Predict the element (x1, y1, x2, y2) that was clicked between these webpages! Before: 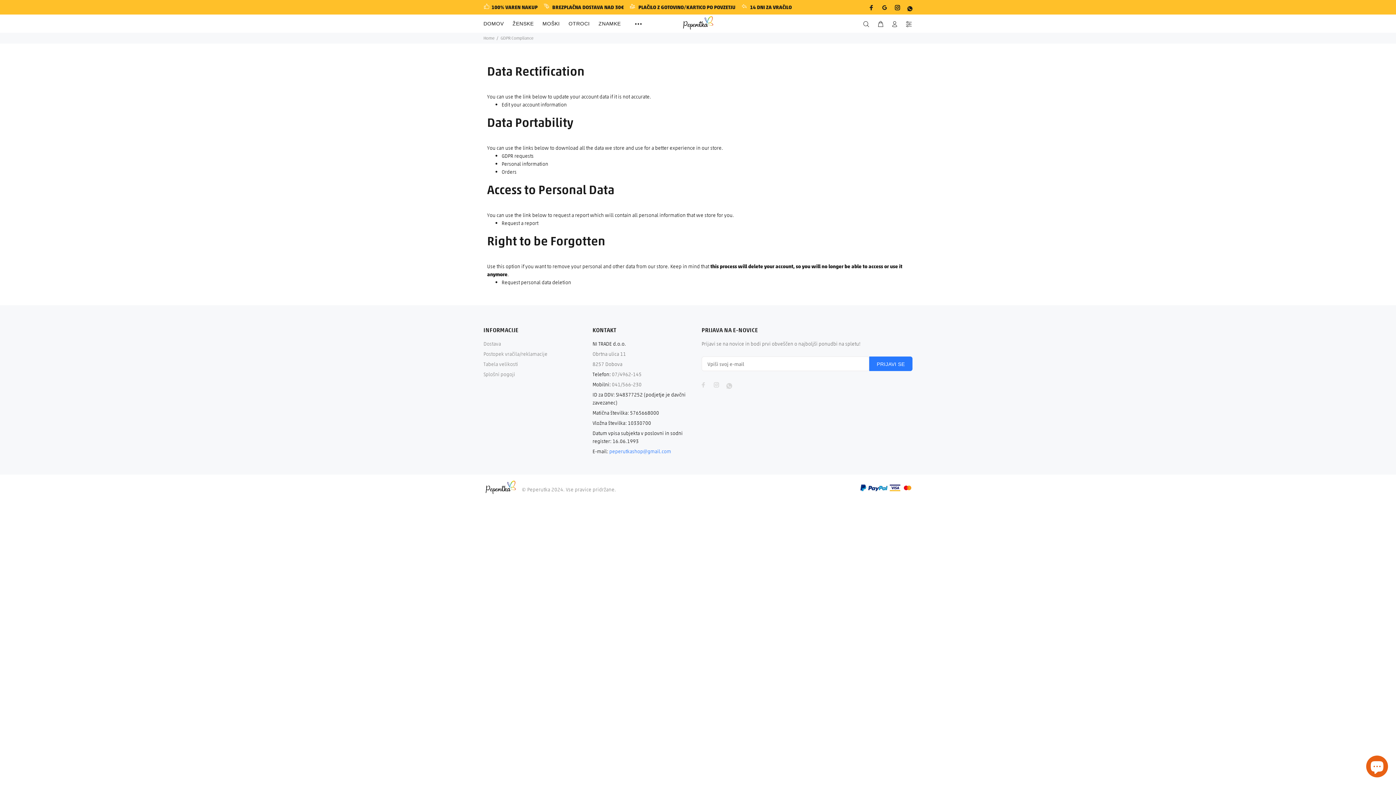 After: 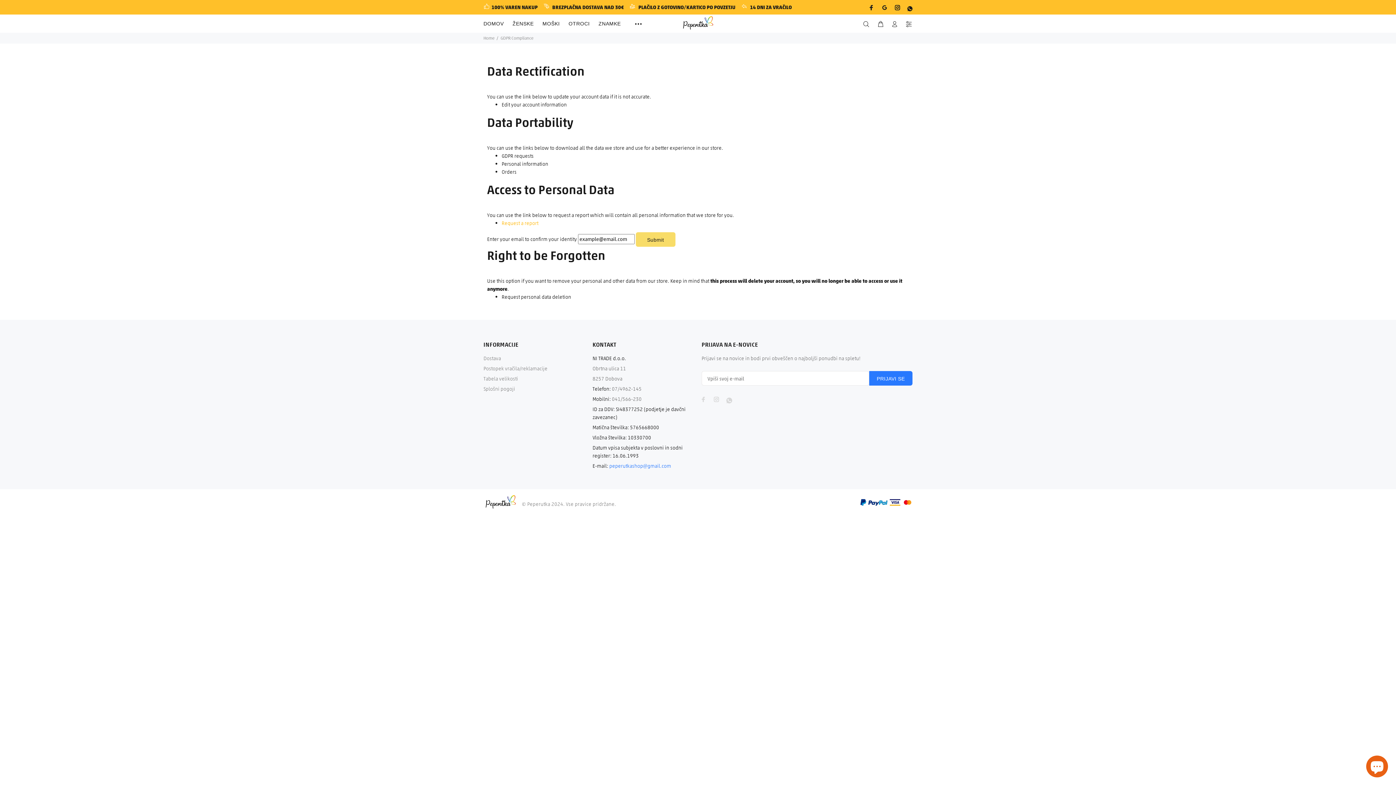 Action: bbox: (501, 219, 538, 226) label: Request a report